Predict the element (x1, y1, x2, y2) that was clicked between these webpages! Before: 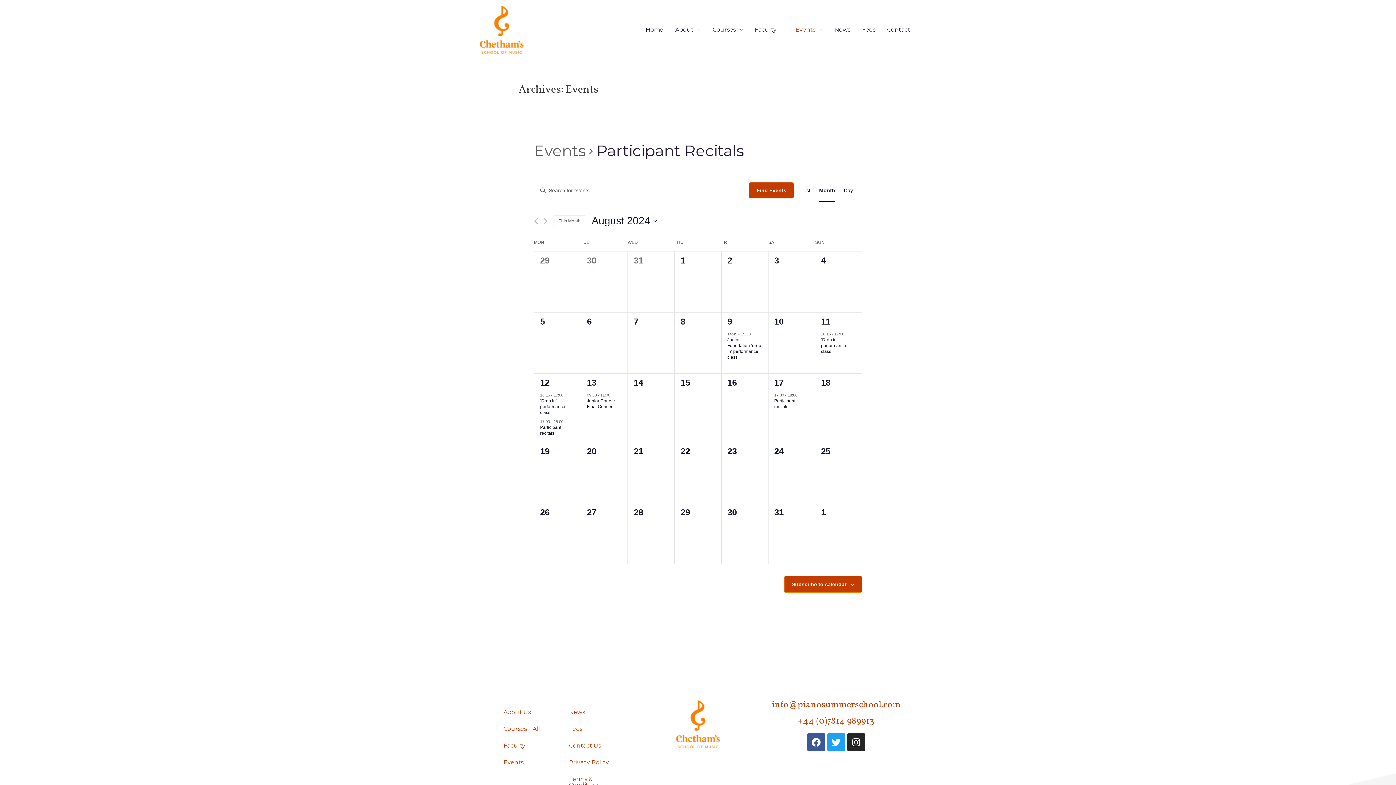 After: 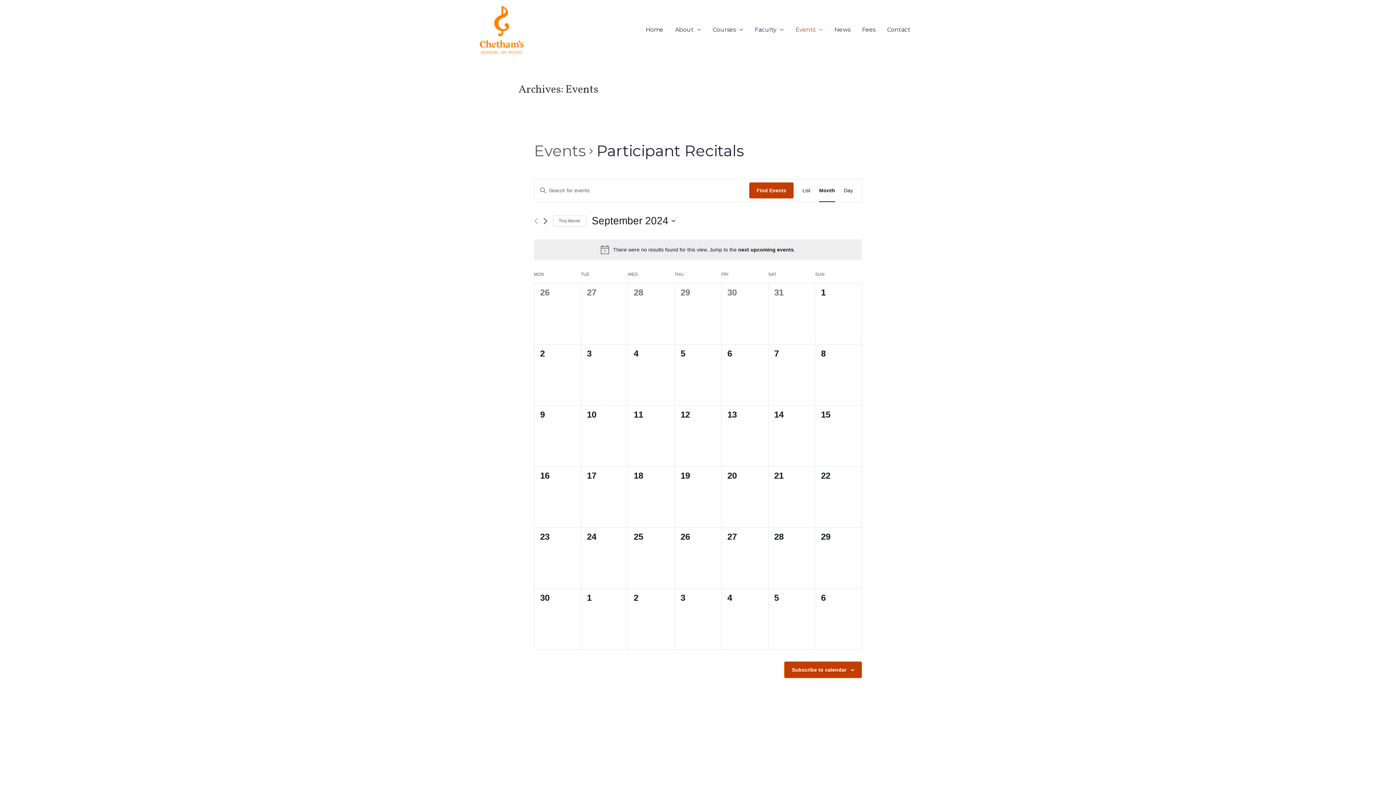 Action: bbox: (543, 217, 547, 224) label: Next month